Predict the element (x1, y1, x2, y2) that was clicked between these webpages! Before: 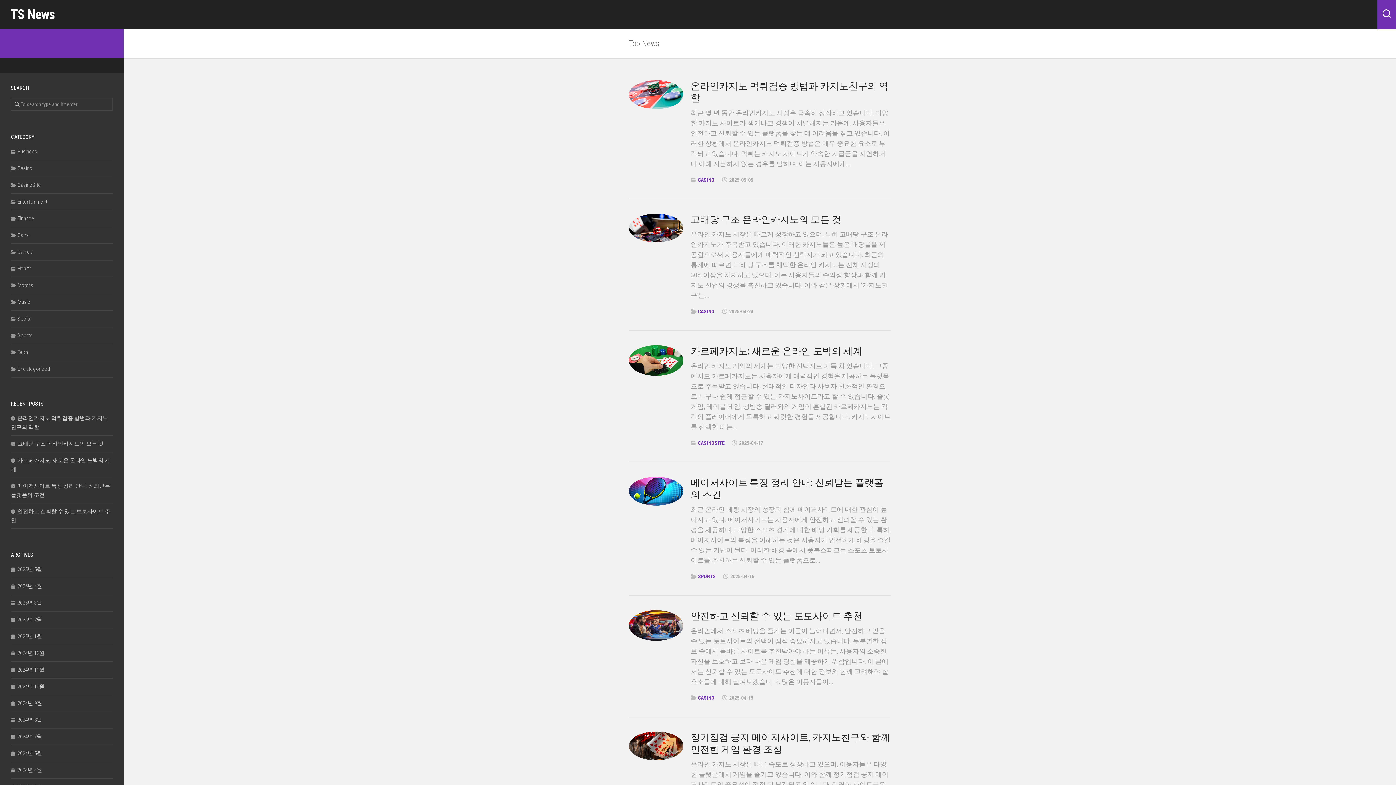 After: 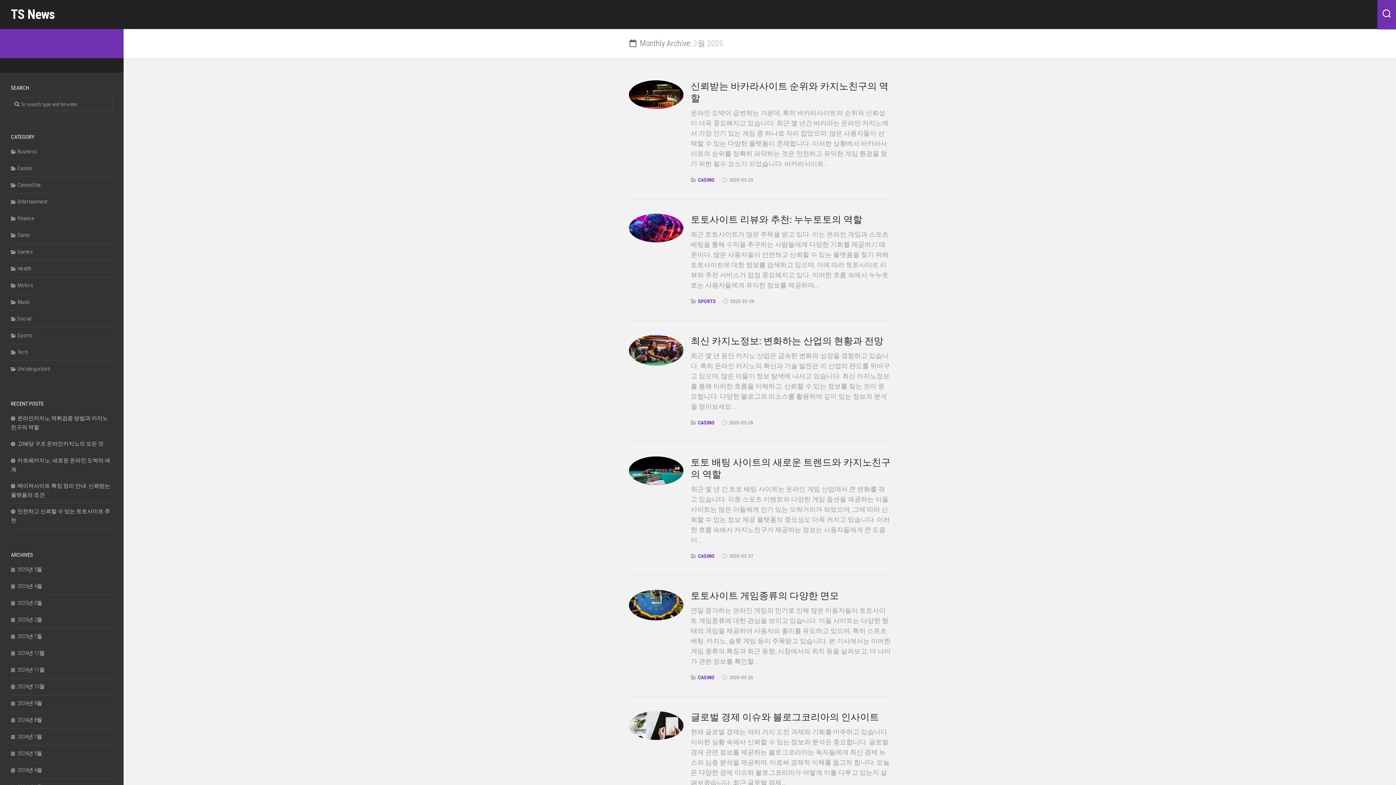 Action: bbox: (10, 600, 42, 606) label: 2025년 3월